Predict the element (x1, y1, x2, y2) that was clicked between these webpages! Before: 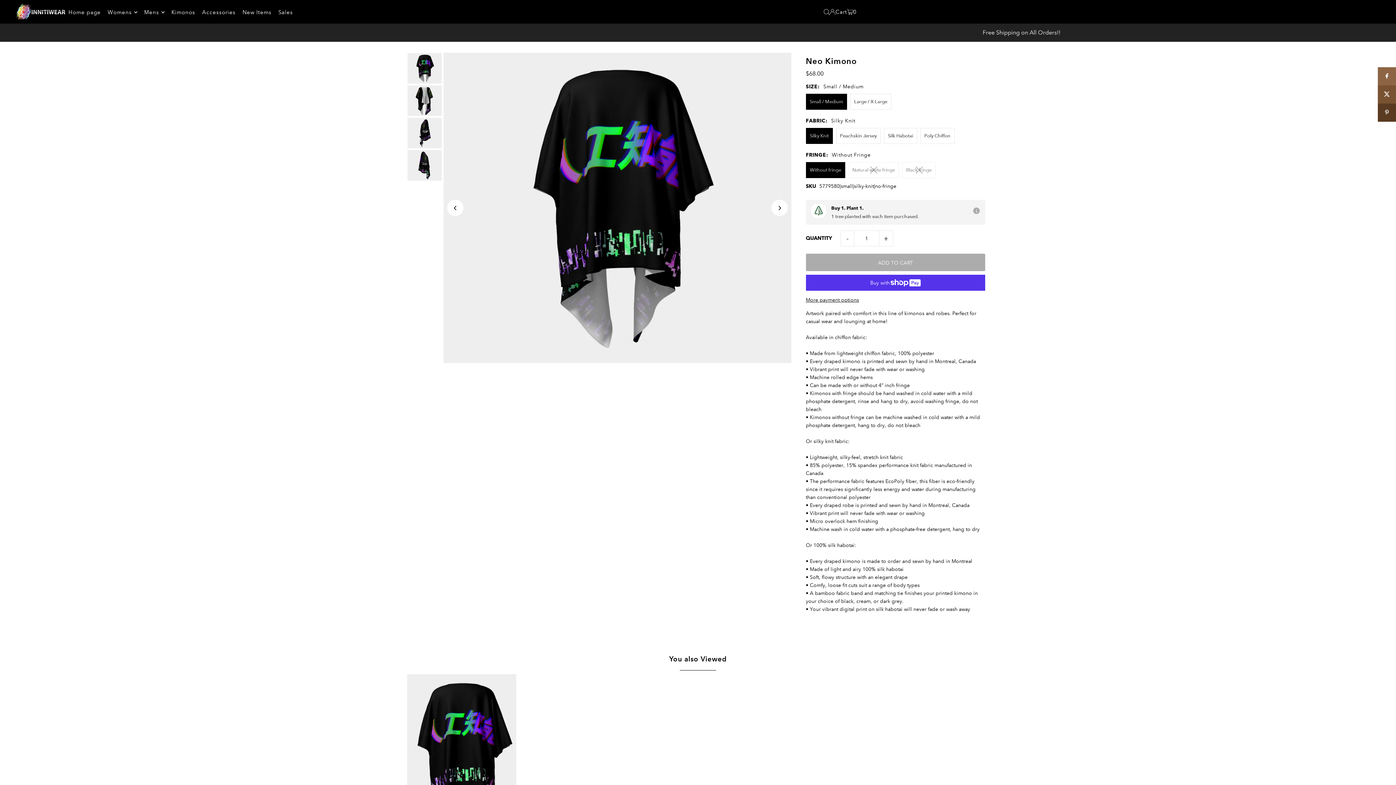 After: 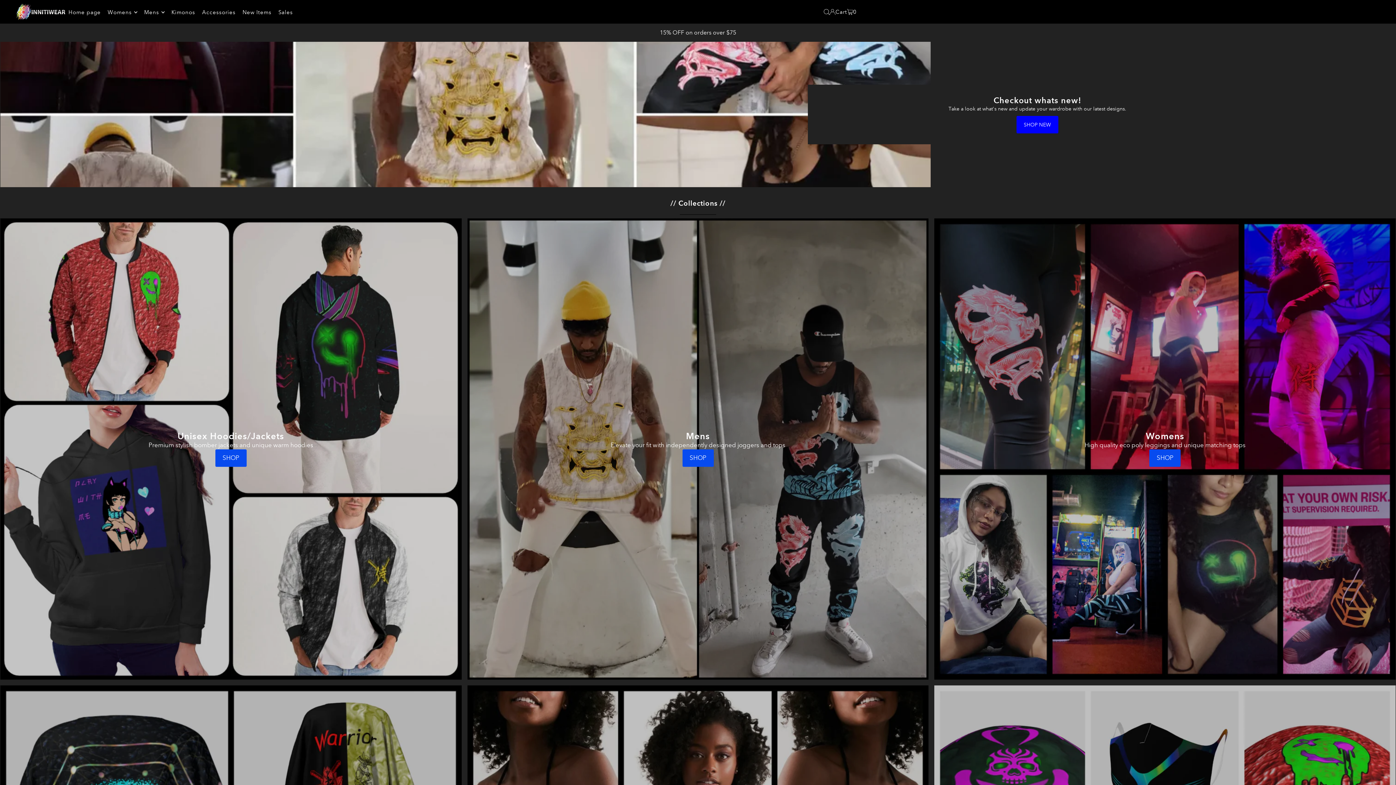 Action: bbox: (68, 3, 100, 21) label: Home page